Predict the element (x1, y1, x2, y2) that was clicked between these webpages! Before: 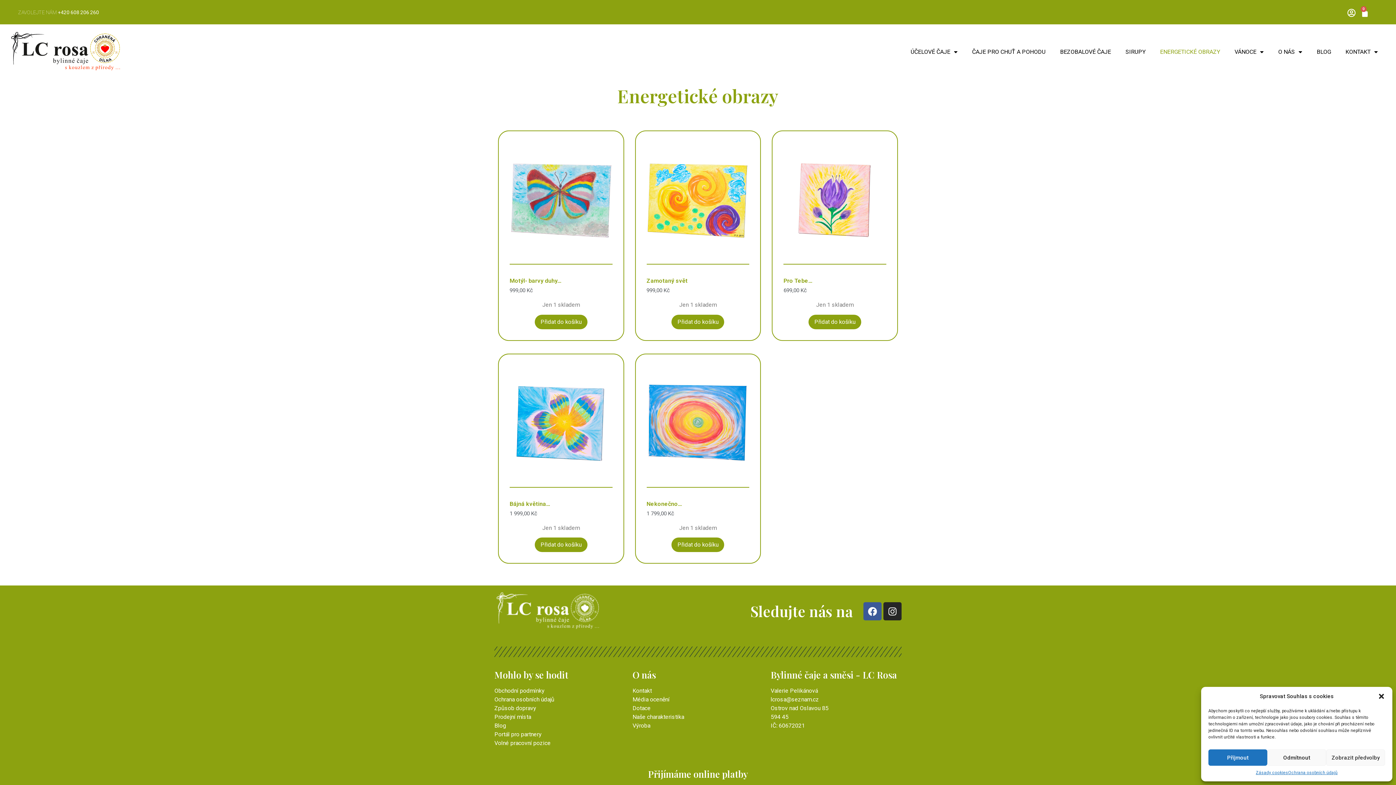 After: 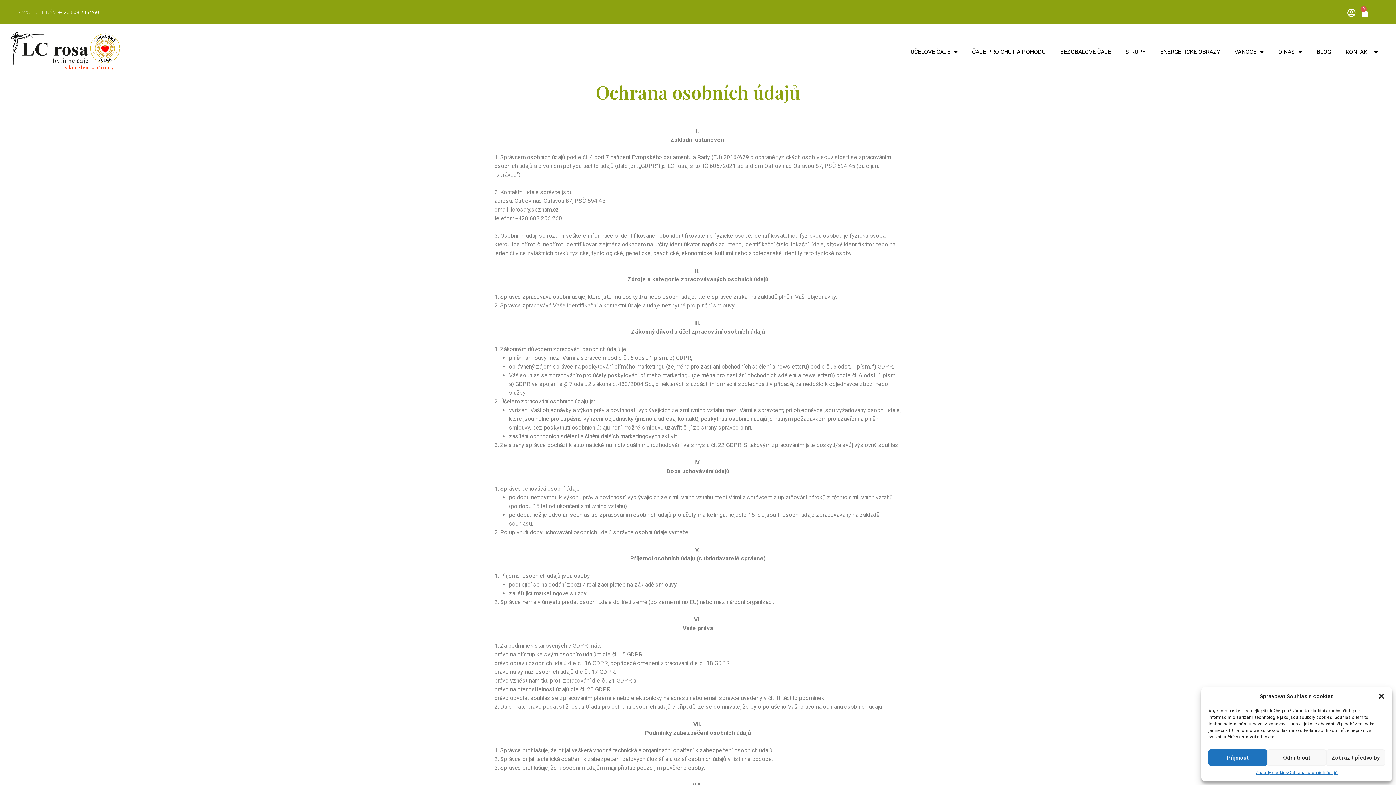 Action: label: Ochrana osobních údajů bbox: (494, 695, 625, 704)